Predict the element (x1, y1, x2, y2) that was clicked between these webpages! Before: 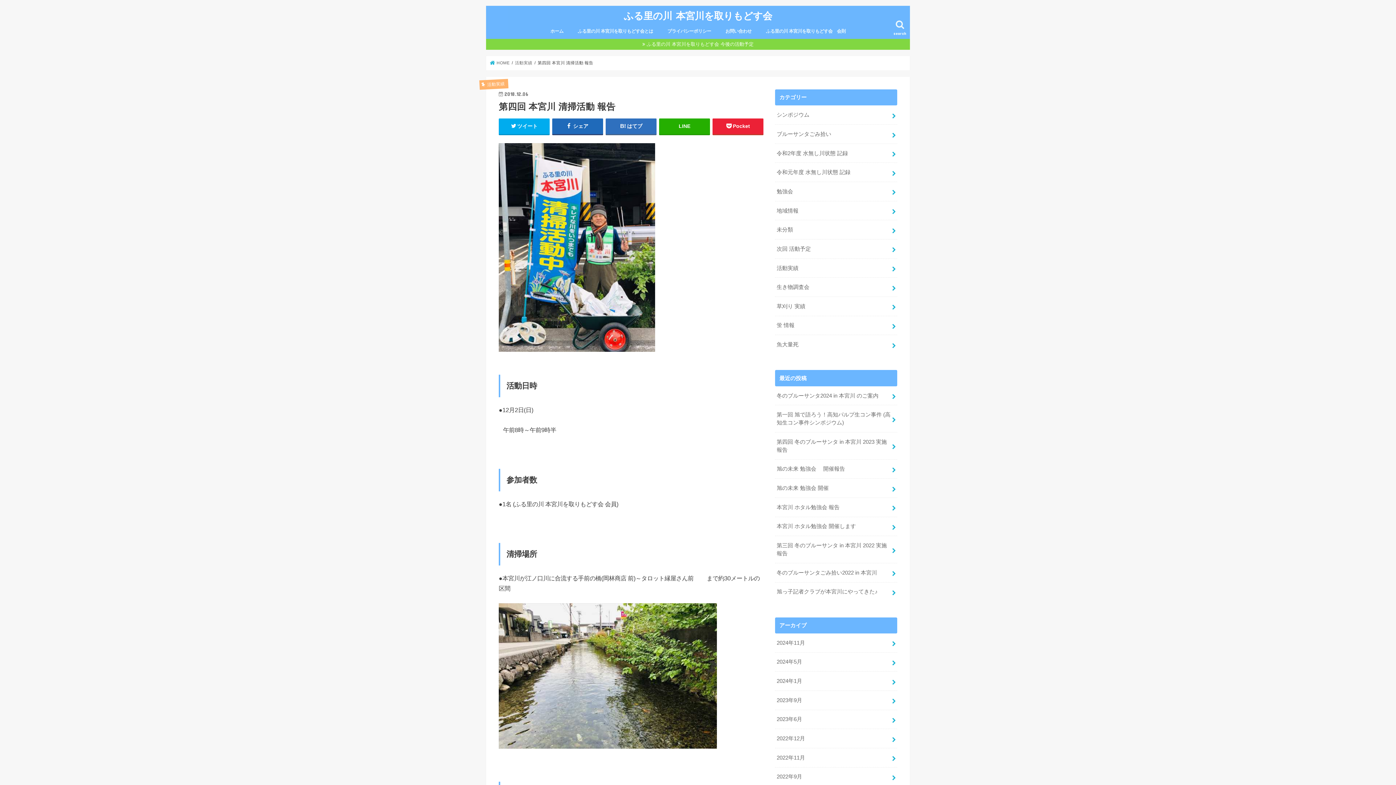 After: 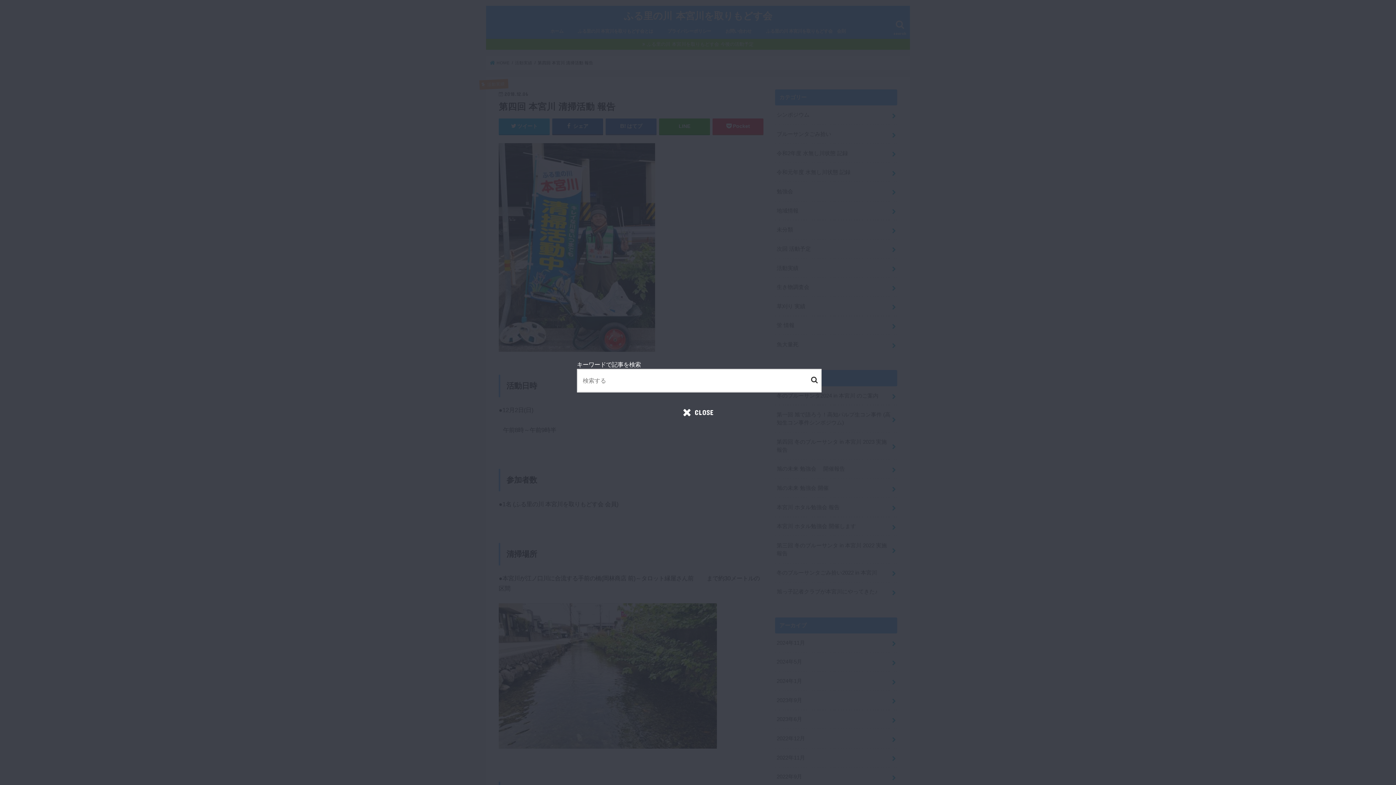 Action: label: search bbox: (890, 17, 910, 38)